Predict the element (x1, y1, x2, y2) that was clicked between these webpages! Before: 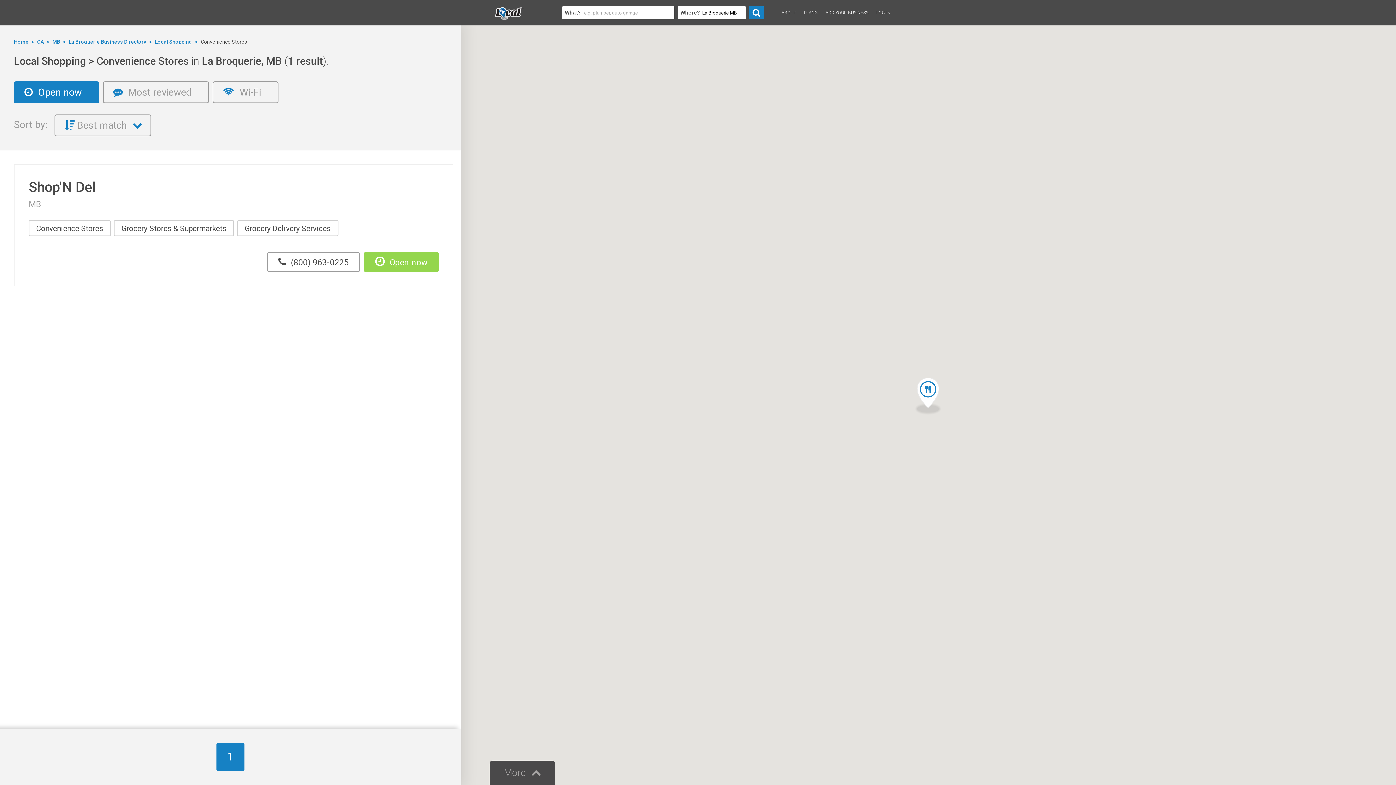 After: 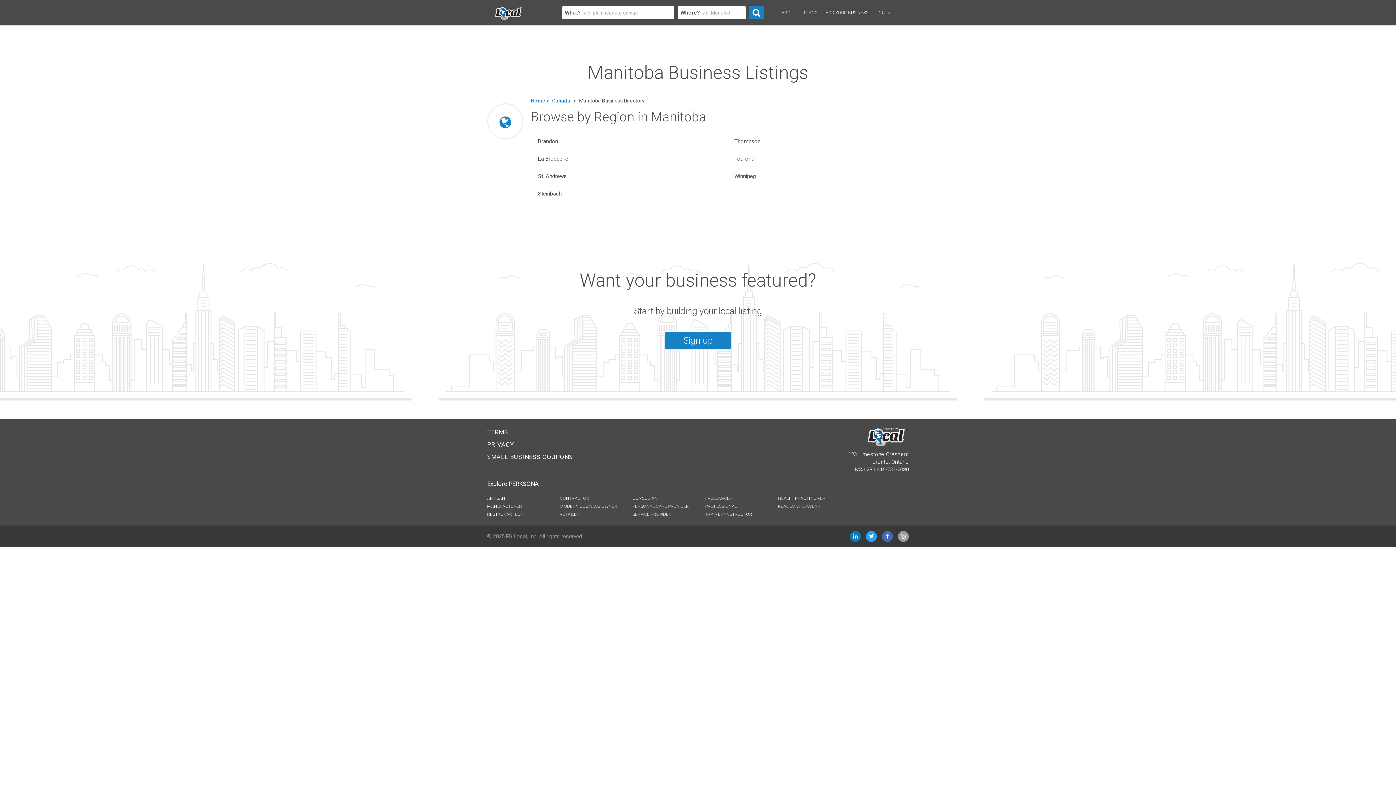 Action: label: MB > bbox: (50, 39, 65, 44)